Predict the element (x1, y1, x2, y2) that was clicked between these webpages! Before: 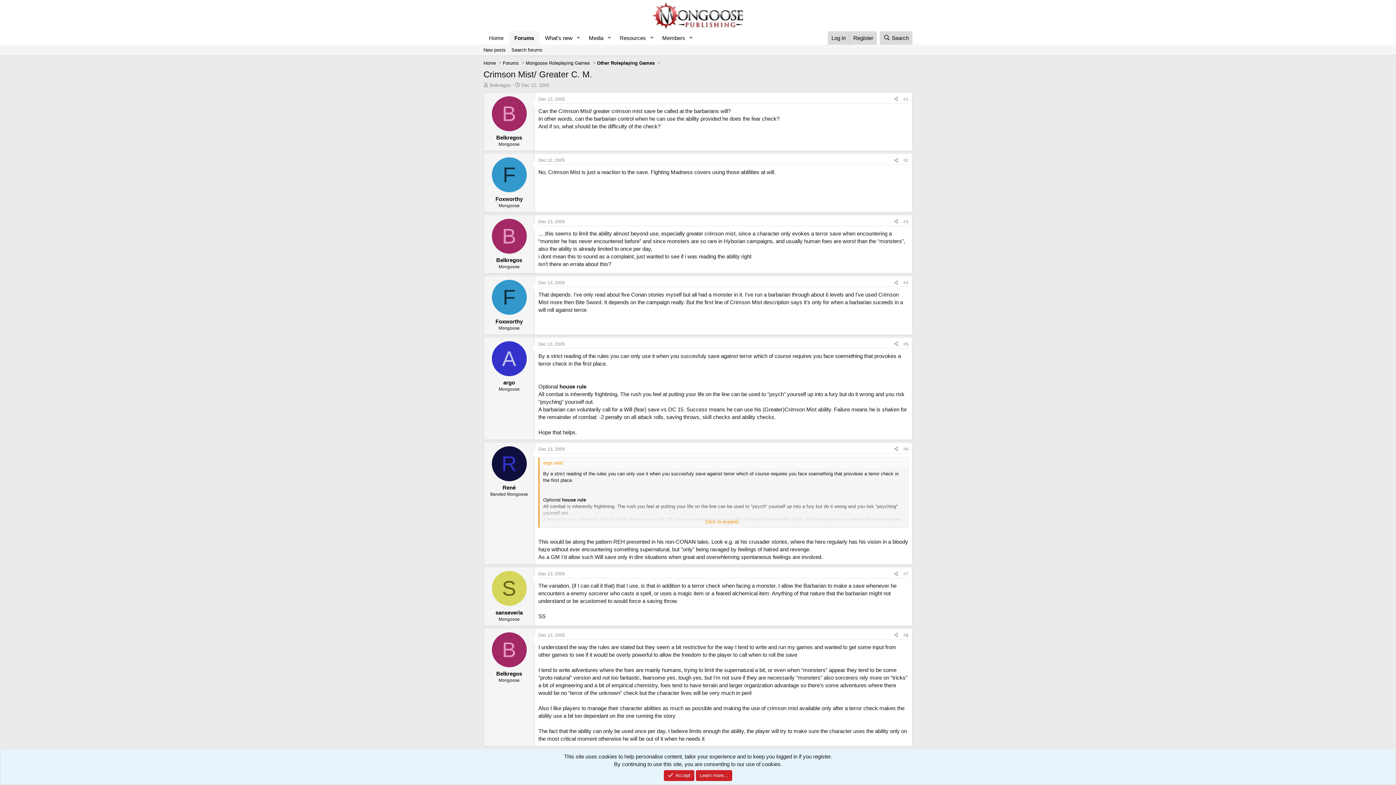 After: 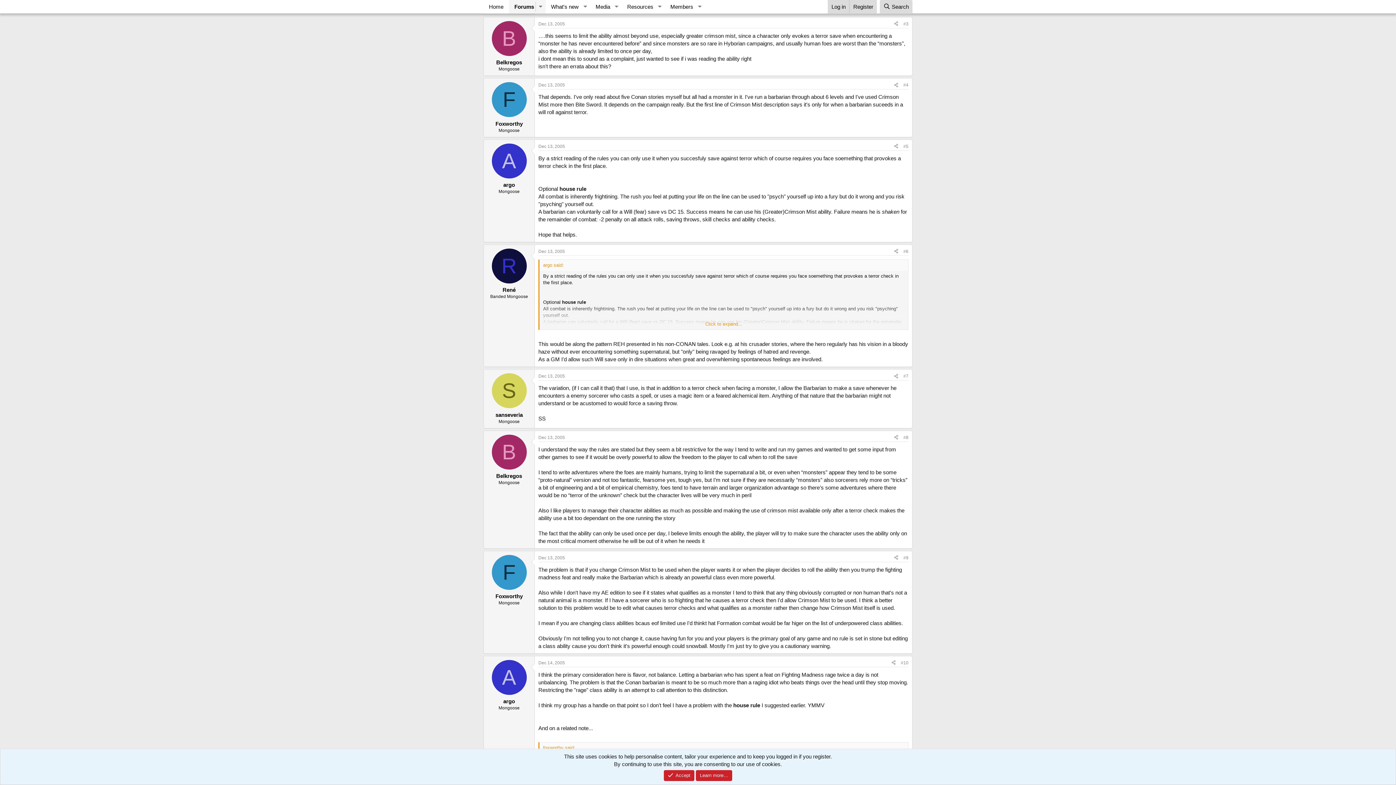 Action: label: #3 bbox: (903, 219, 908, 224)